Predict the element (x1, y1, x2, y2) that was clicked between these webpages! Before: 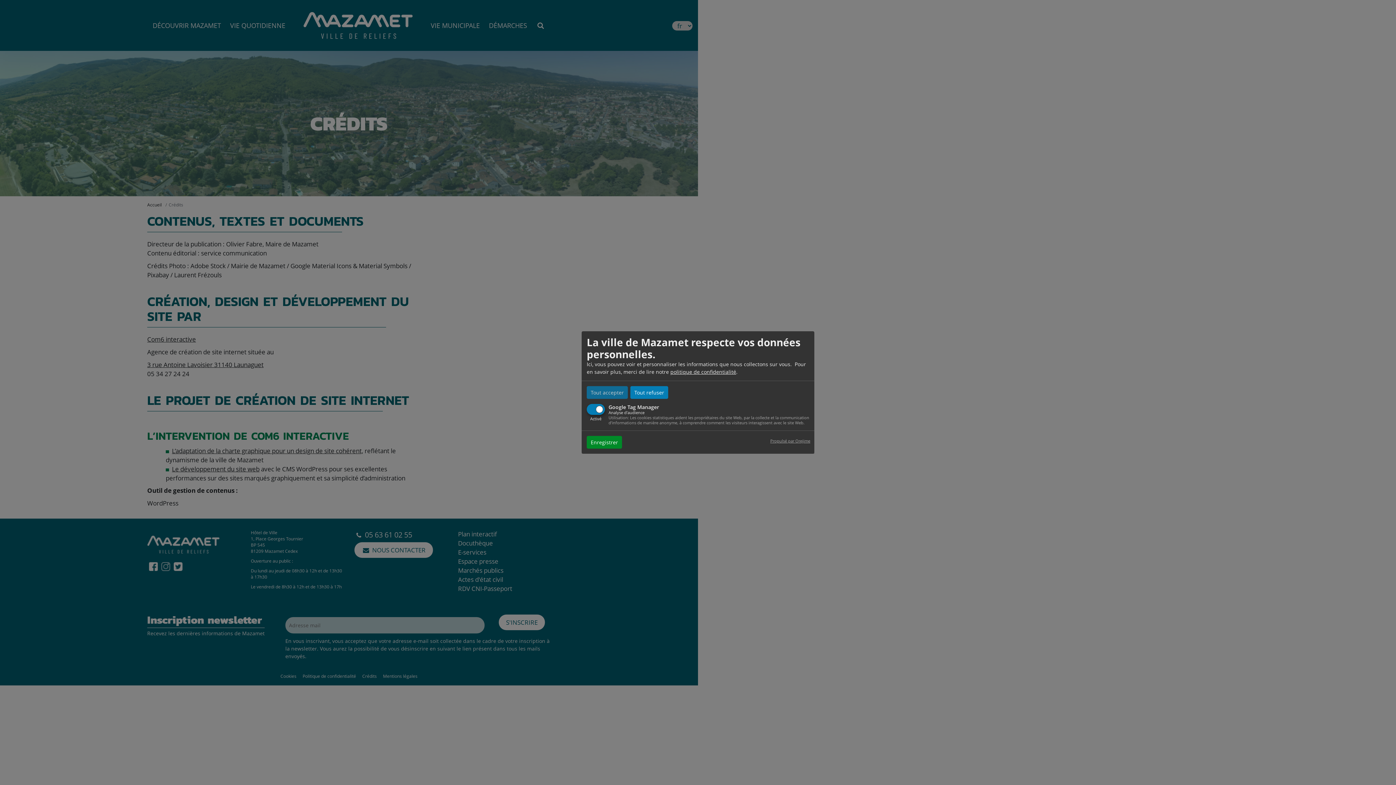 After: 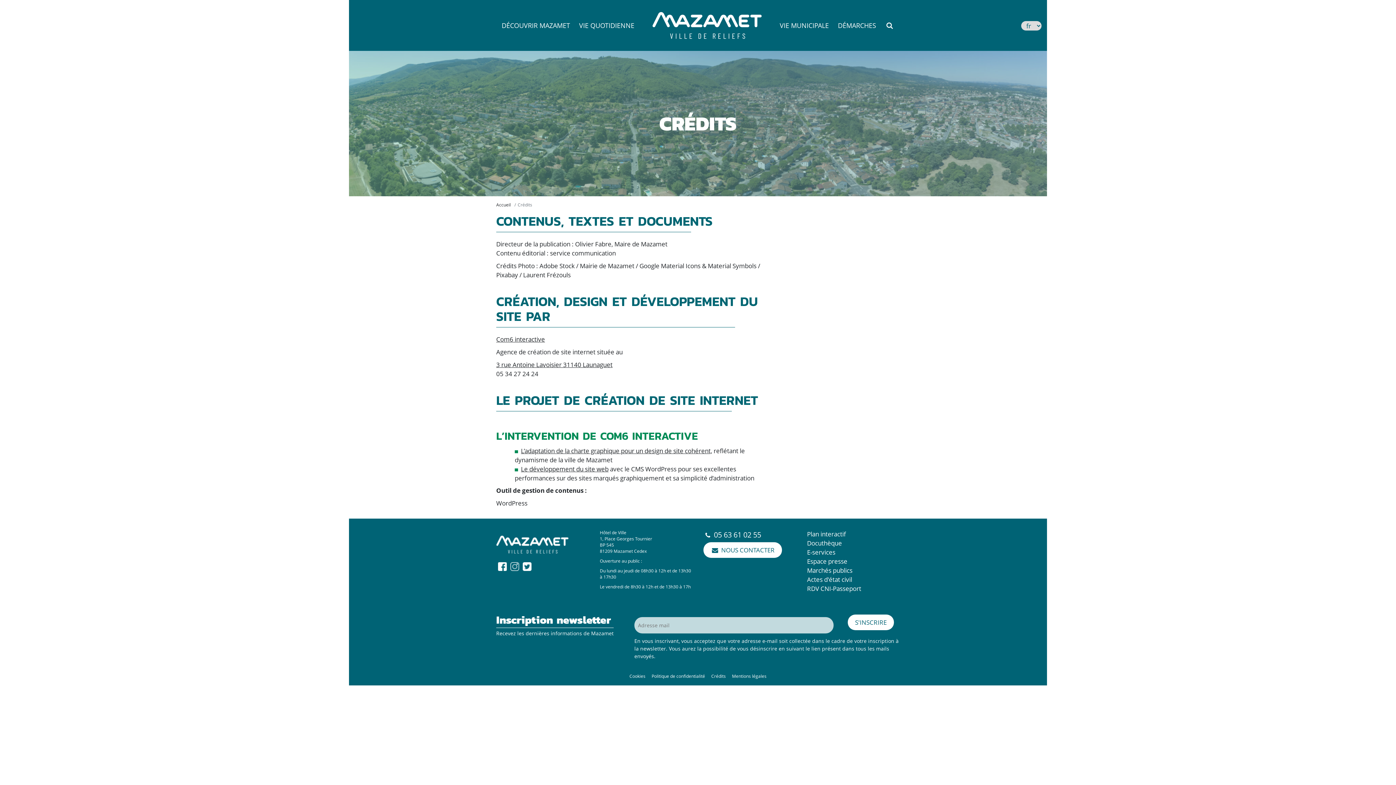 Action: label: Enregistrer bbox: (586, 436, 622, 448)